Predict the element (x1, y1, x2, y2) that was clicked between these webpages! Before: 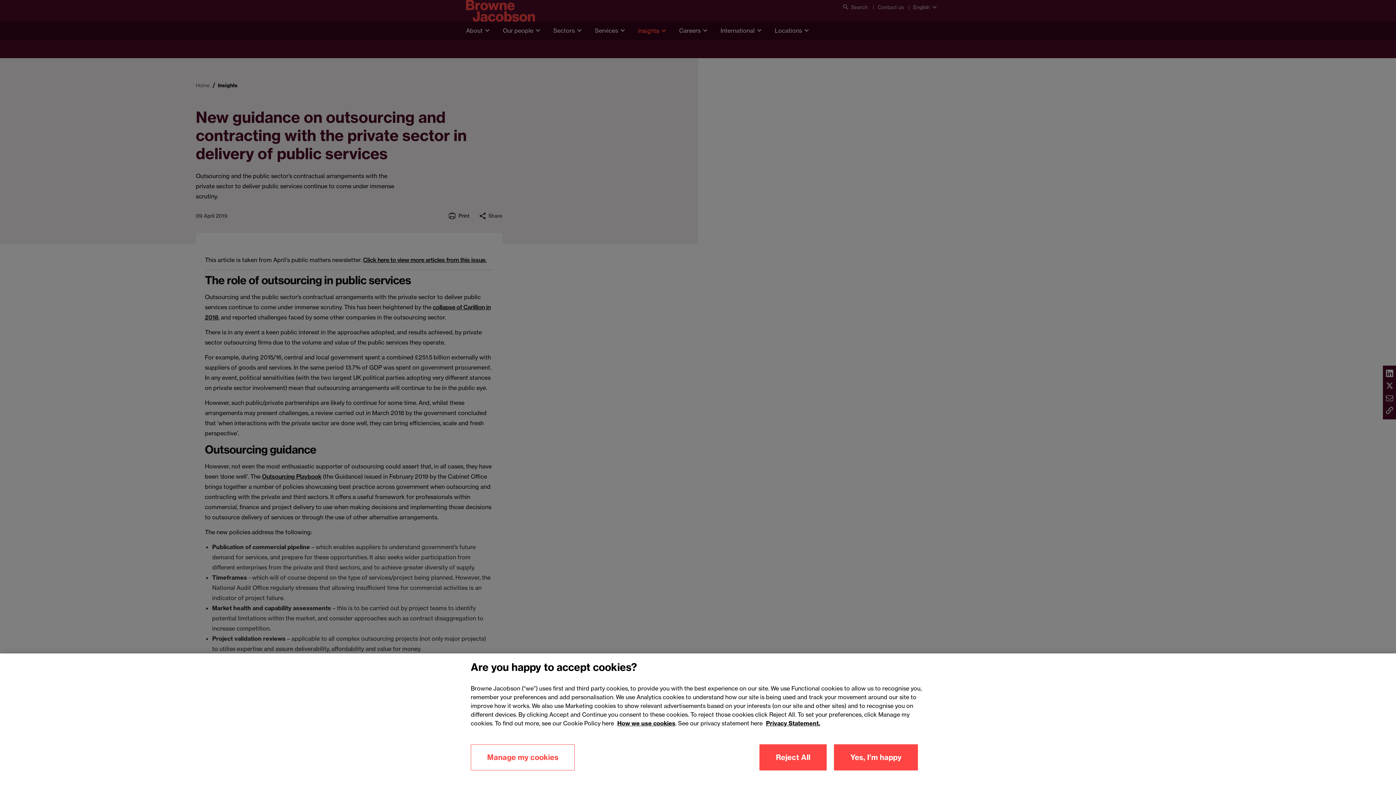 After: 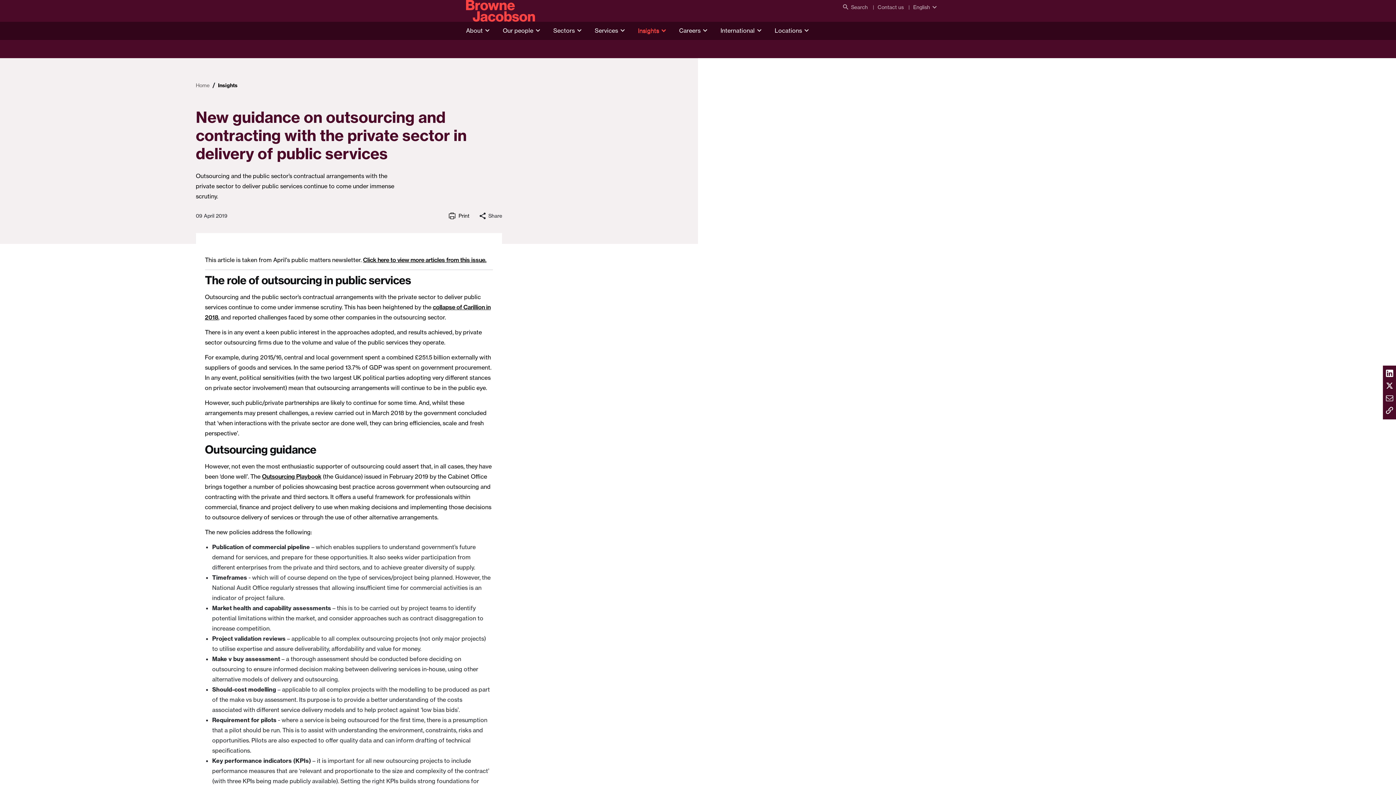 Action: bbox: (834, 744, 918, 770) label: Yes, I'm happy